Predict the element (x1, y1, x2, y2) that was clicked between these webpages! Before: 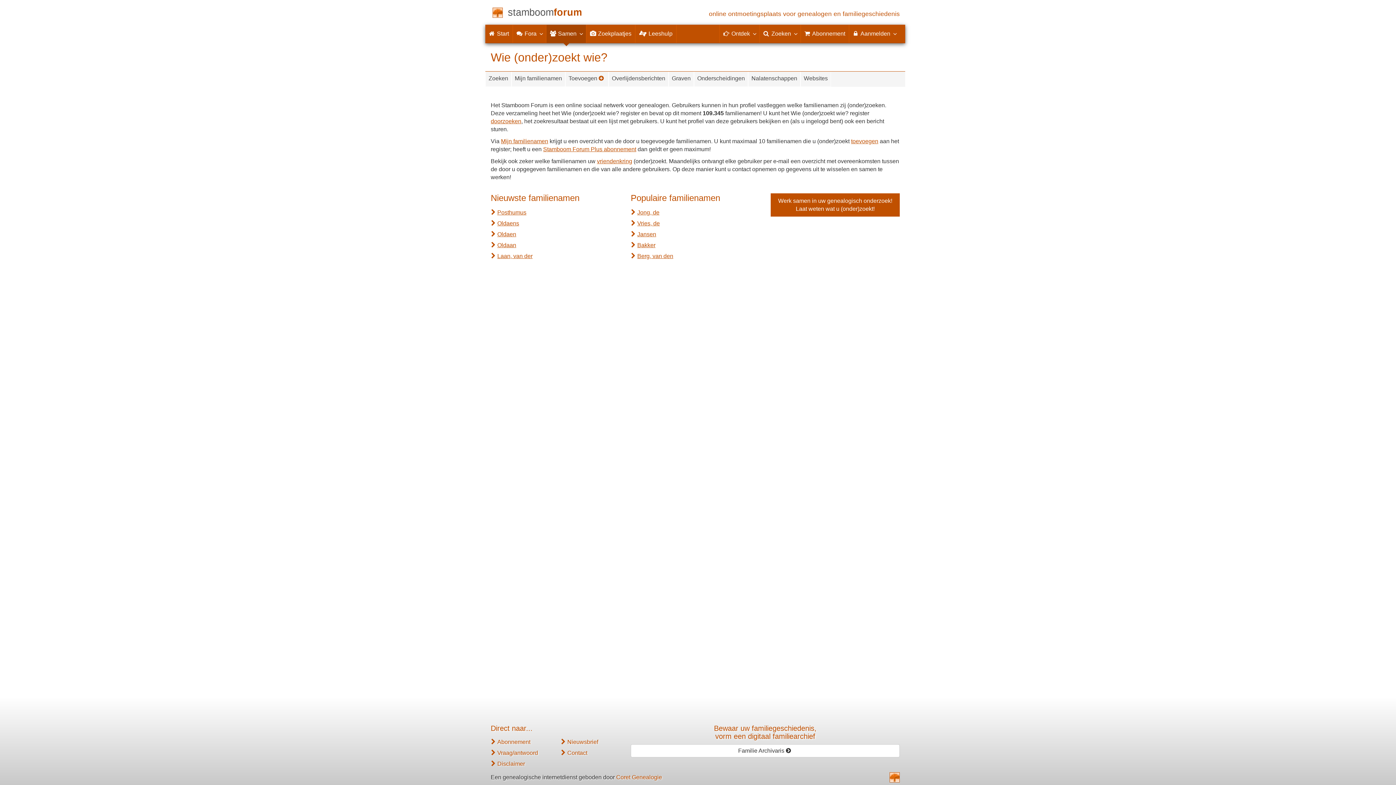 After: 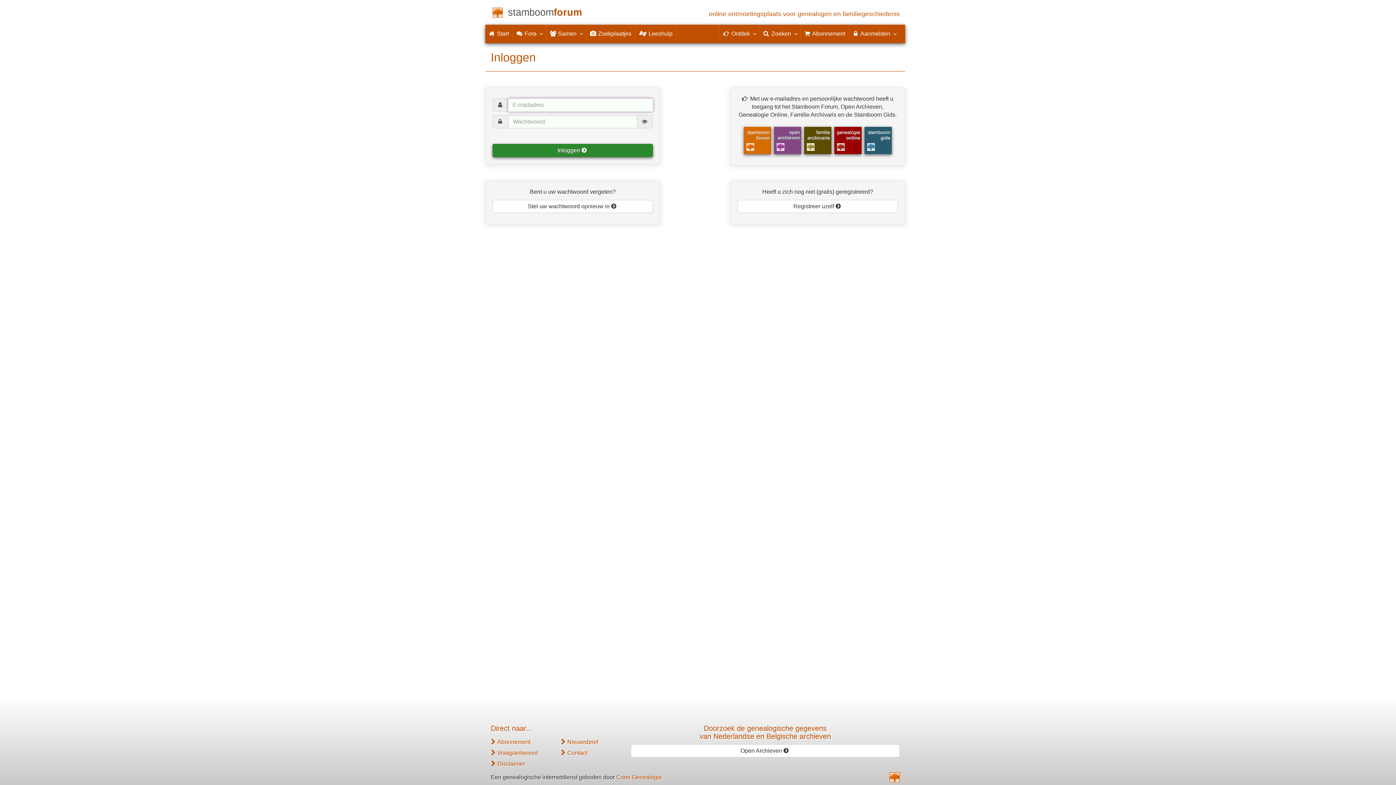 Action: label: Nalatenschappen bbox: (748, 71, 800, 86)